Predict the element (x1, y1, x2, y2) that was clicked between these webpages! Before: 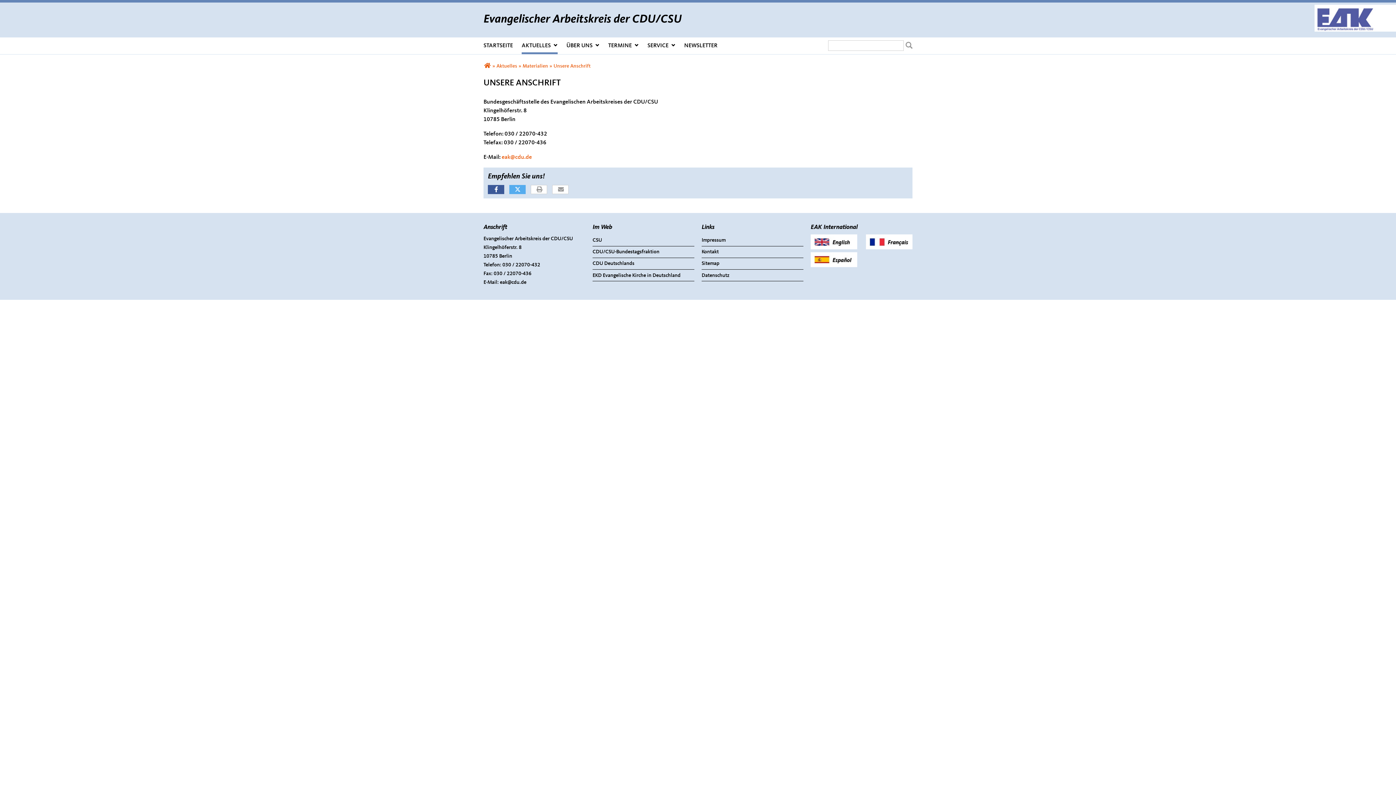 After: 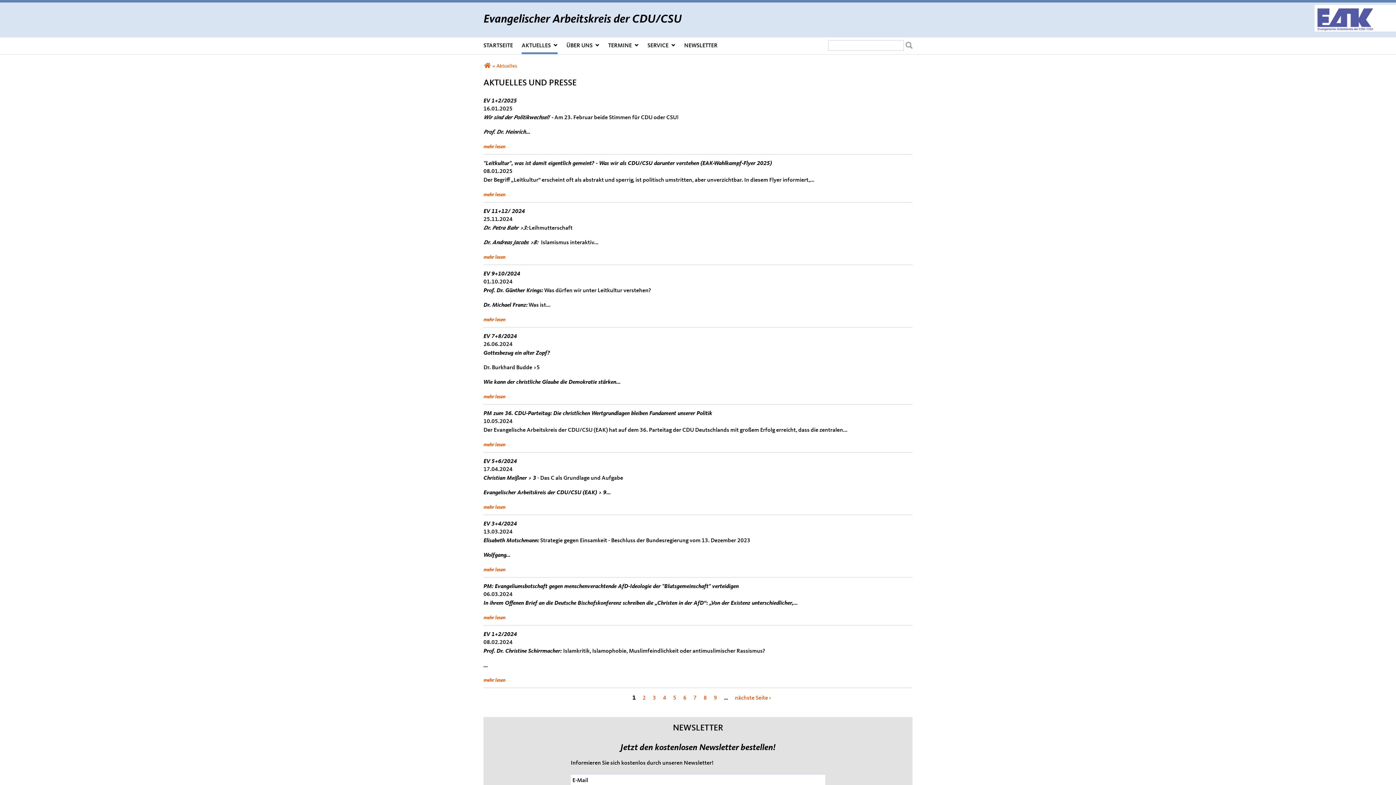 Action: bbox: (496, 63, 517, 68) label: Aktuelles